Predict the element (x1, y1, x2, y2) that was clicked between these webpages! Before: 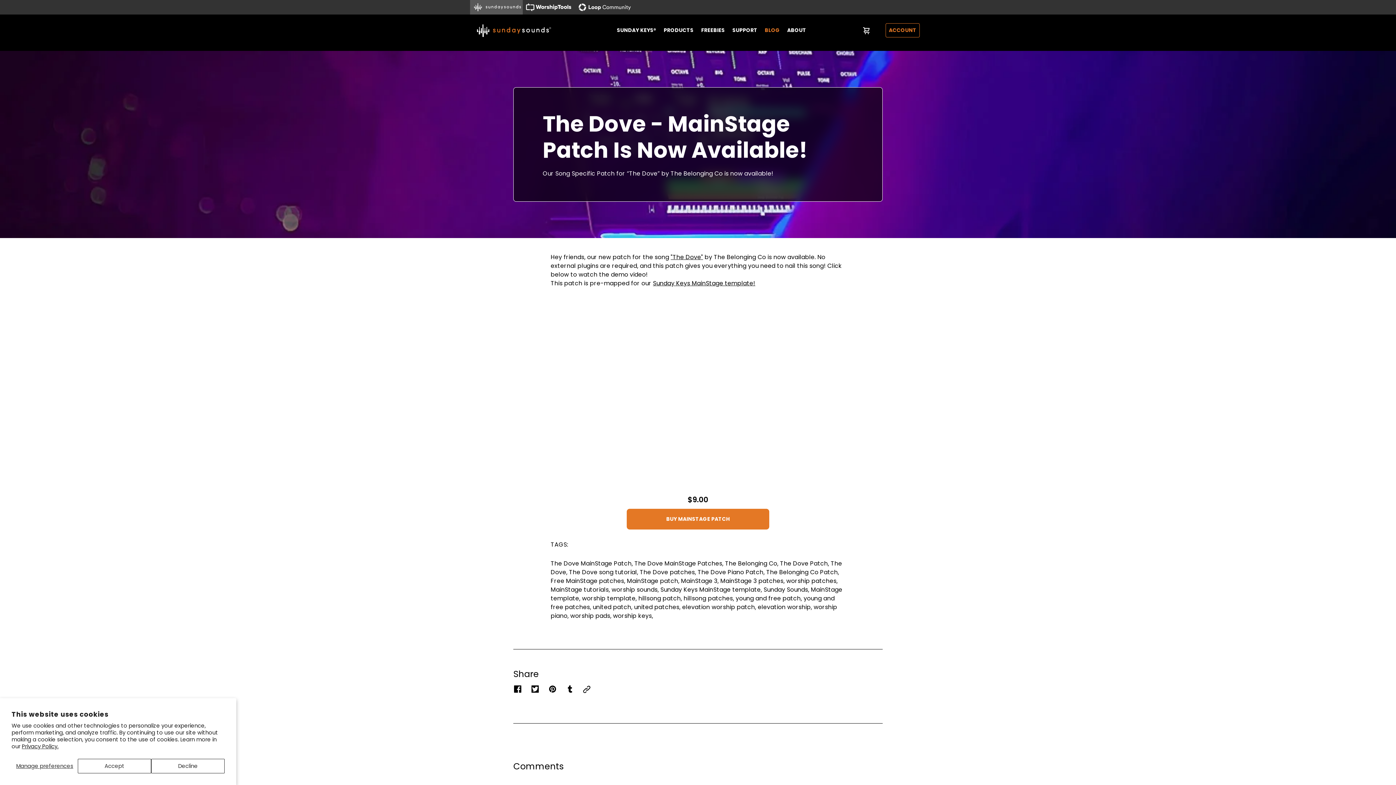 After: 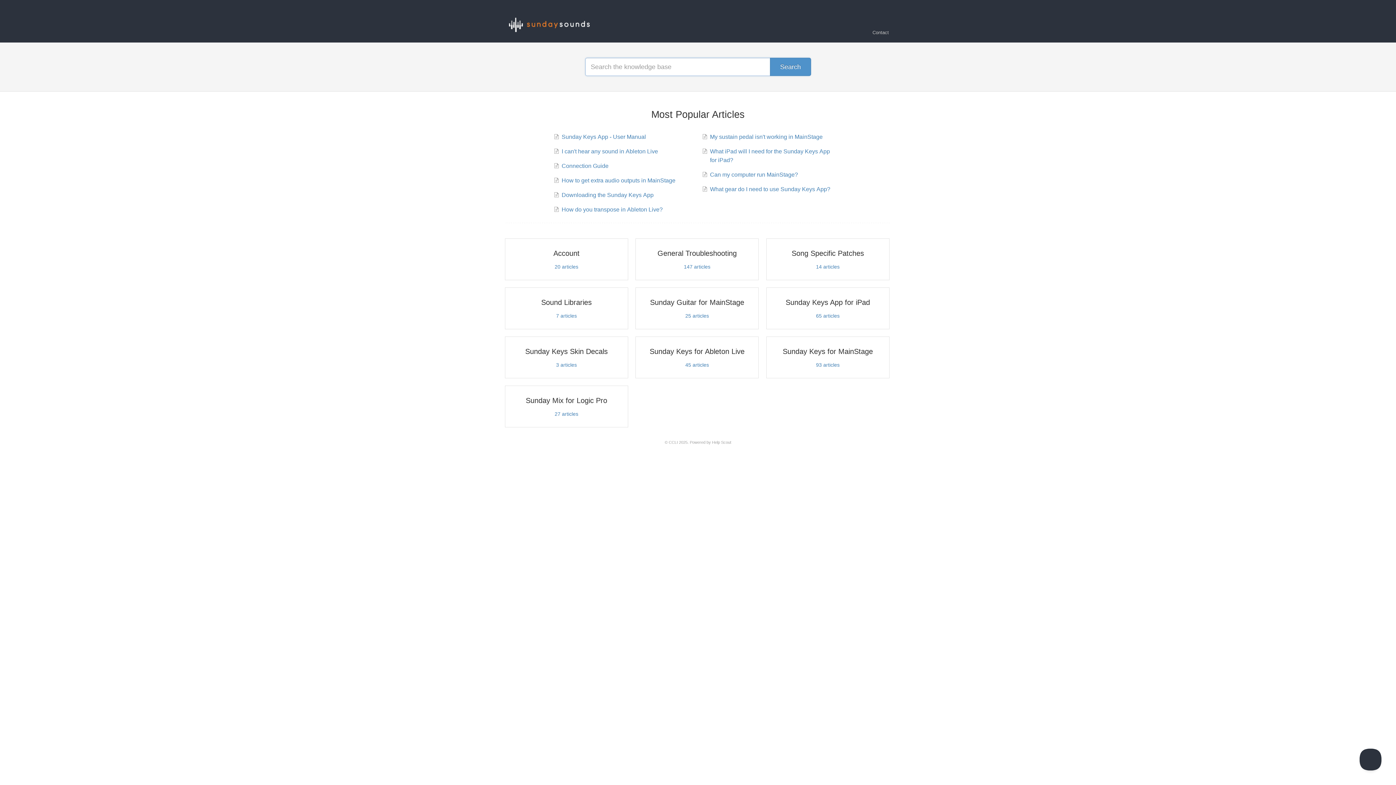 Action: bbox: (728, 23, 761, 37) label: SUPPORT